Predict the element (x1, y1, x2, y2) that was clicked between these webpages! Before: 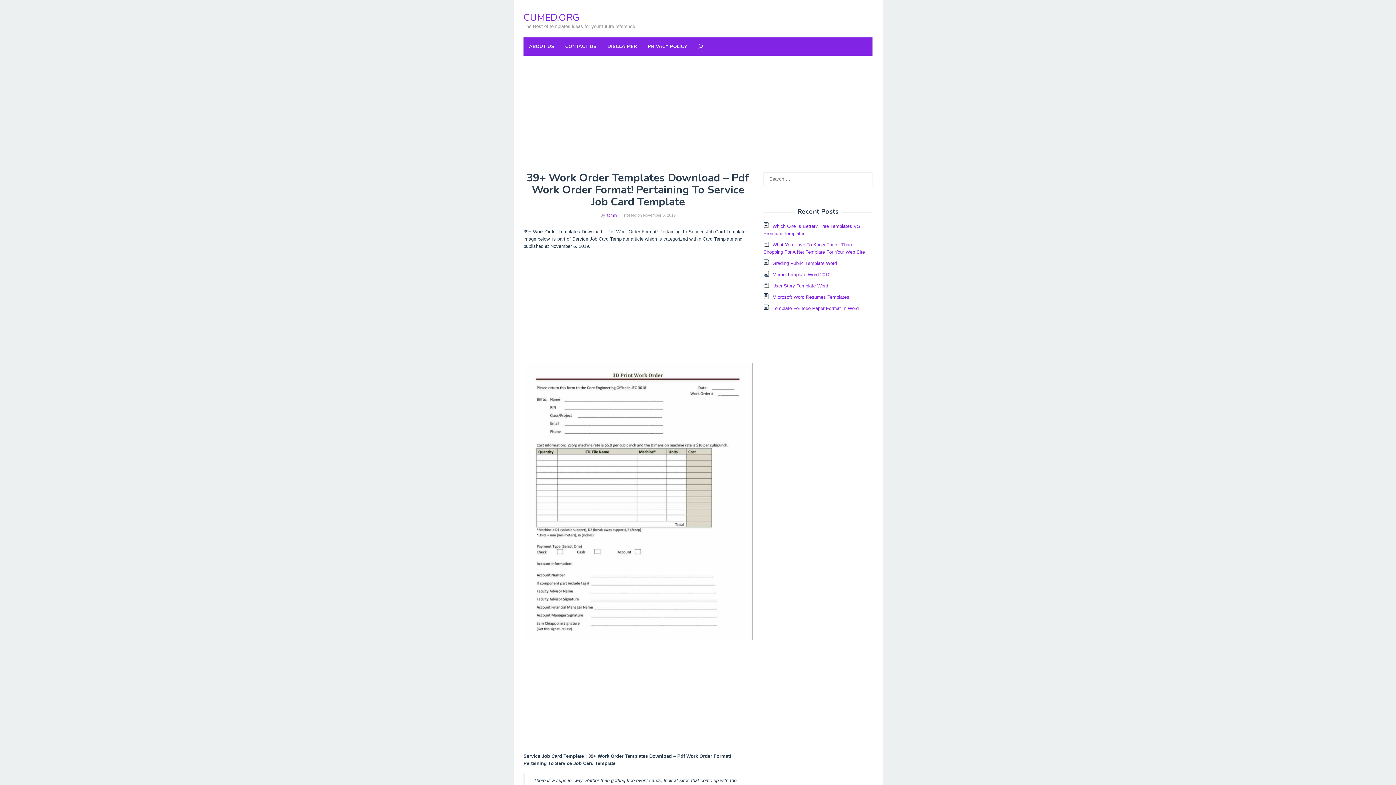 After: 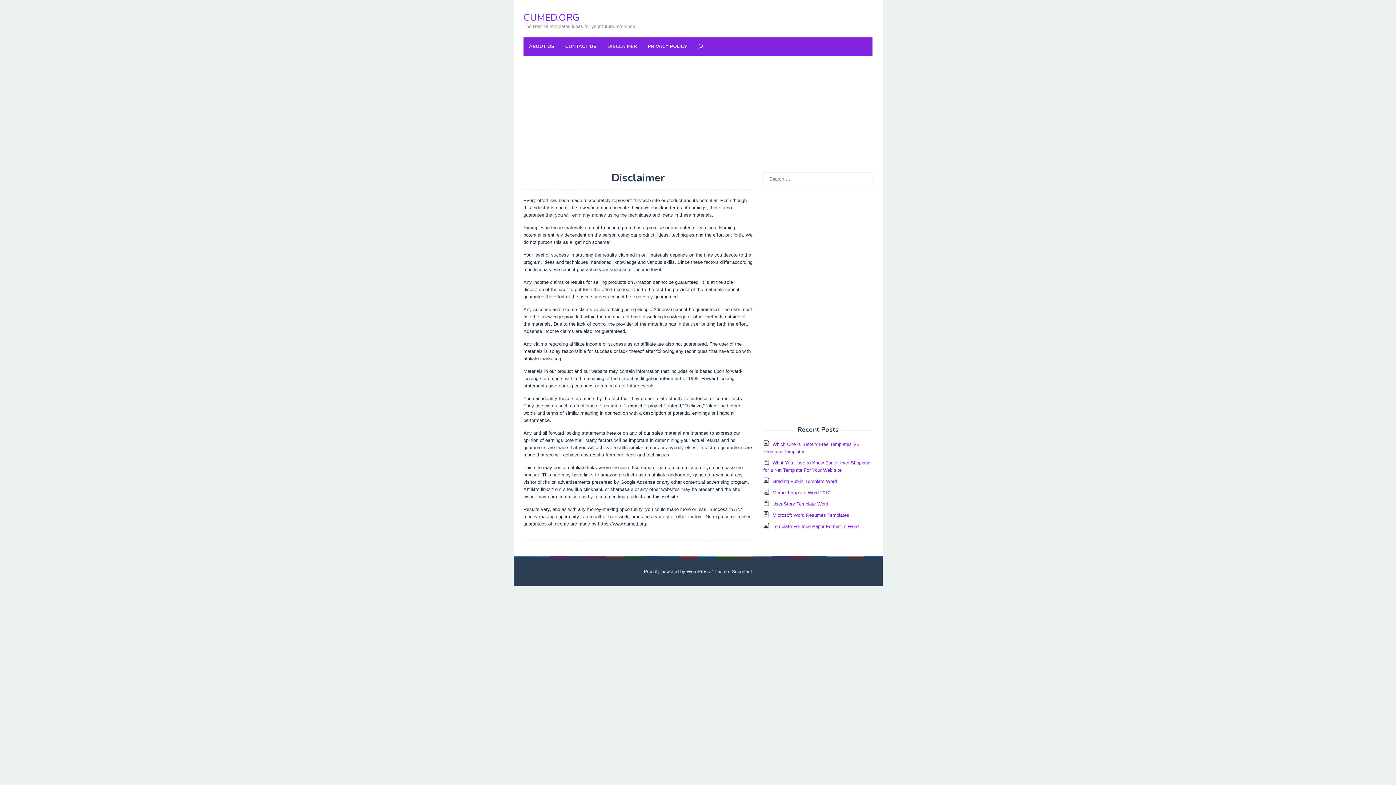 Action: bbox: (602, 37, 642, 55) label: DISCLAIMER